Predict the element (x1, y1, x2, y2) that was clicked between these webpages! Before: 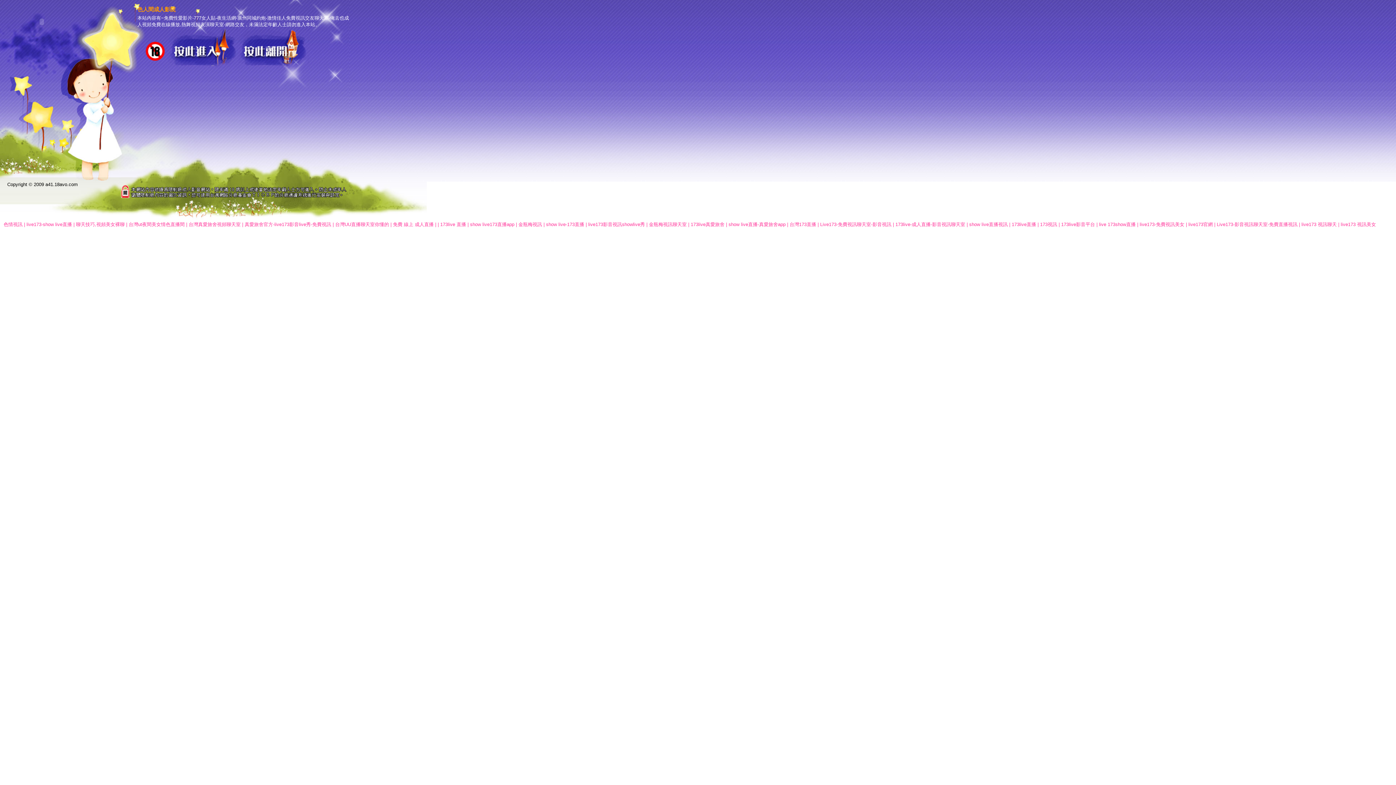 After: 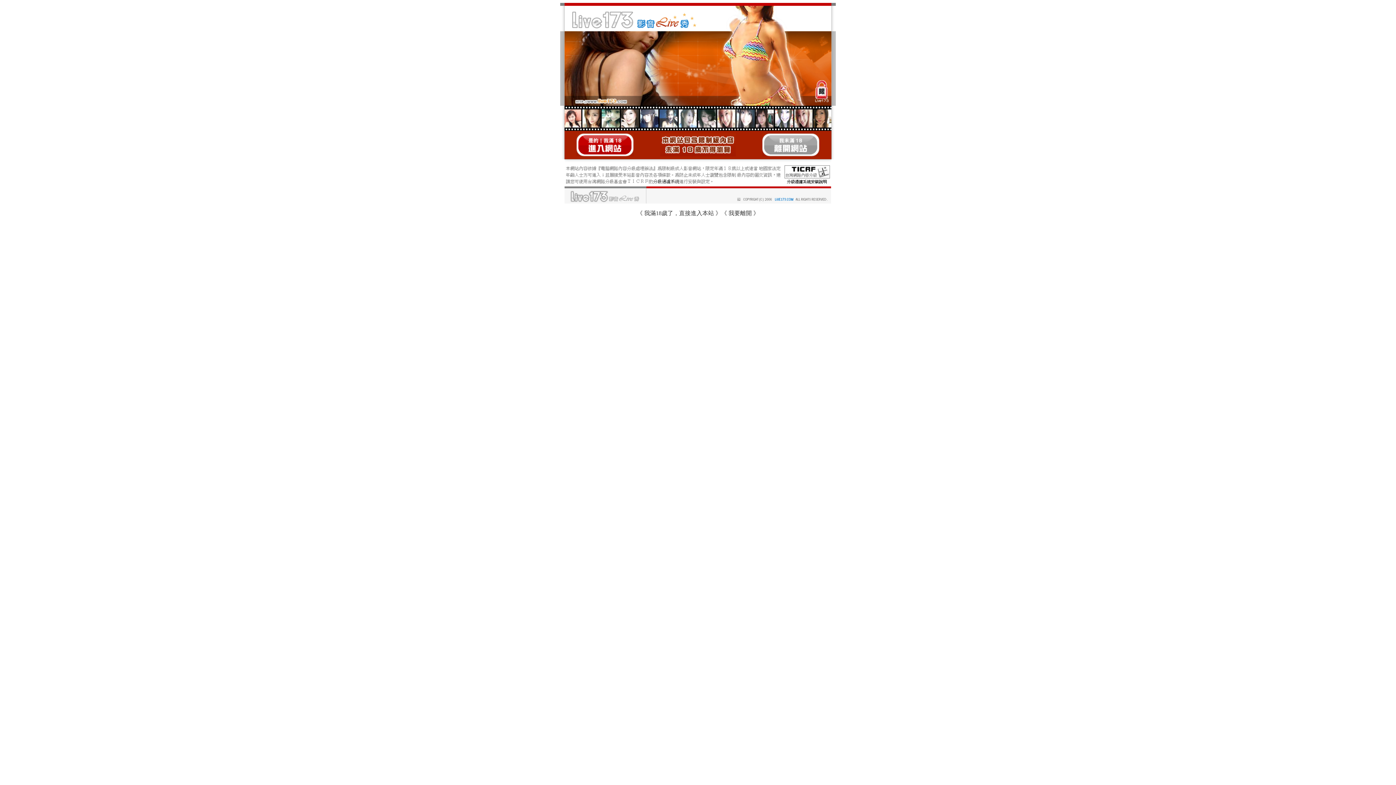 Action: bbox: (1301, 221, 1337, 227) label: live173 視訊聊天